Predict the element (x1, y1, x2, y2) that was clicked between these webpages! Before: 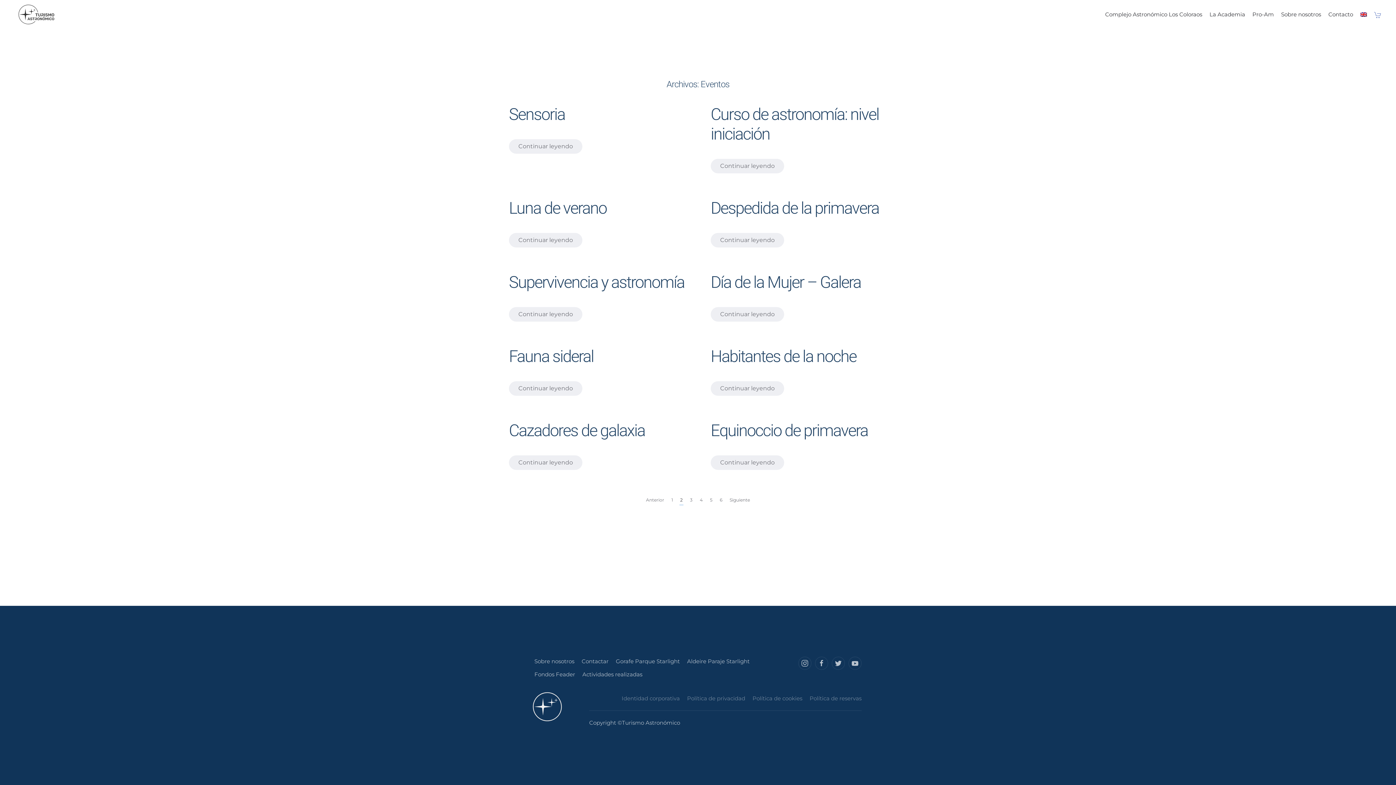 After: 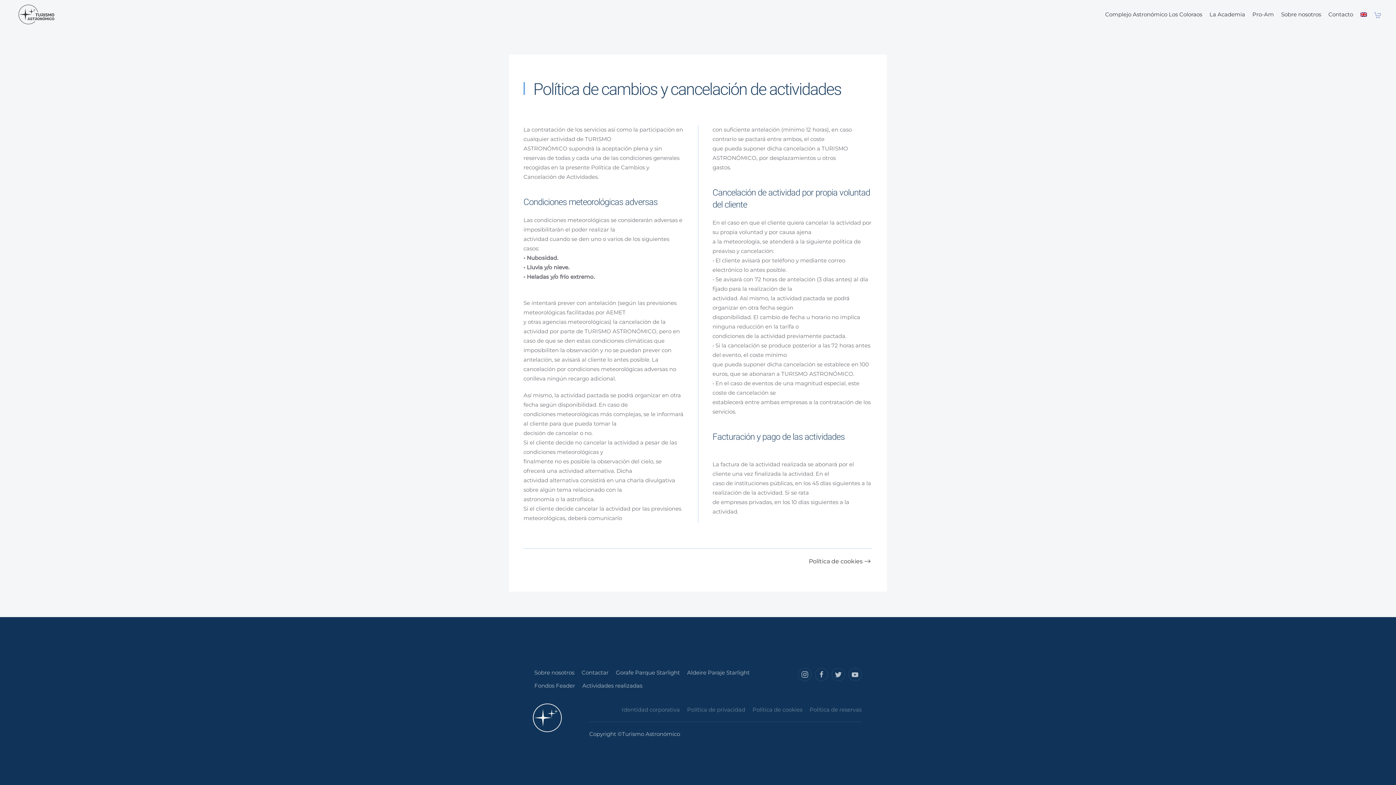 Action: bbox: (809, 695, 861, 702) label: Política de reservas